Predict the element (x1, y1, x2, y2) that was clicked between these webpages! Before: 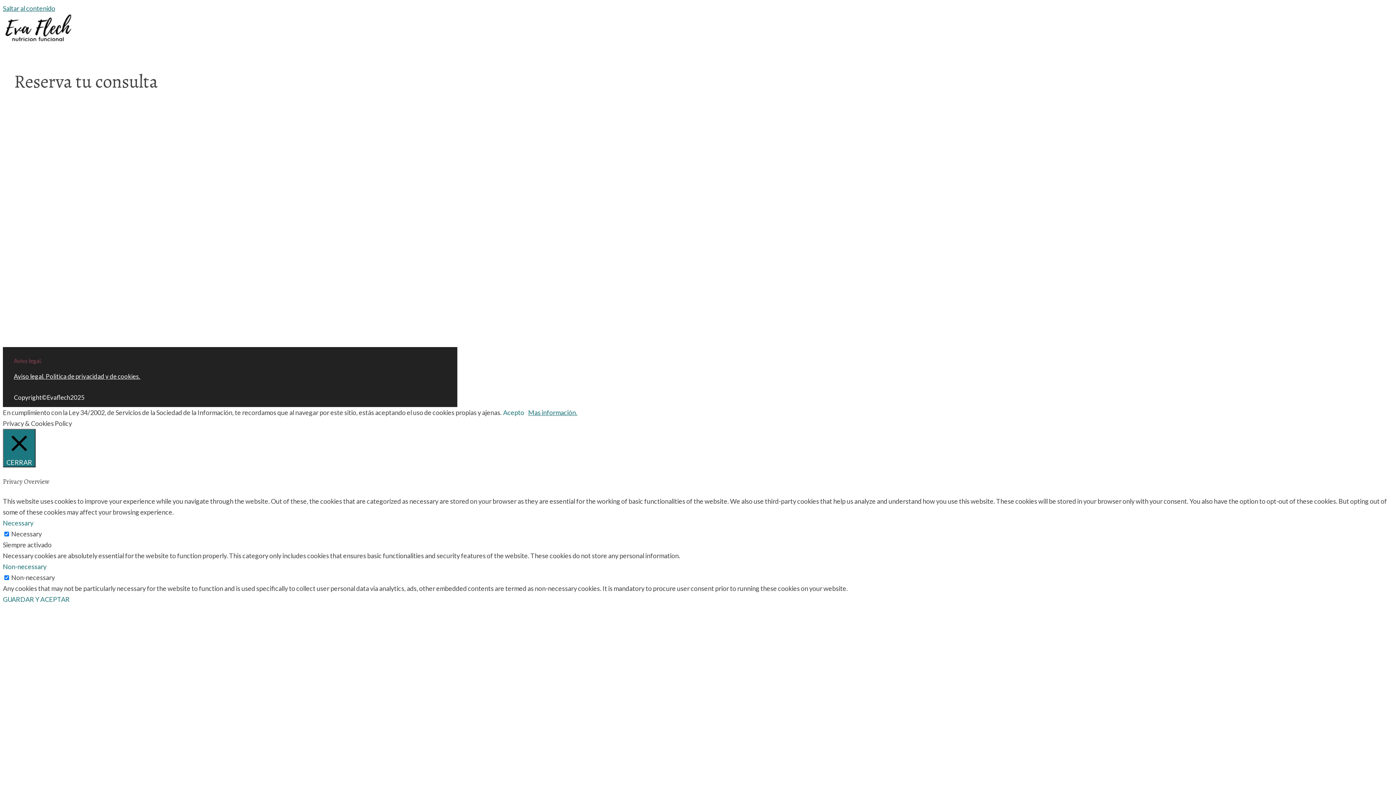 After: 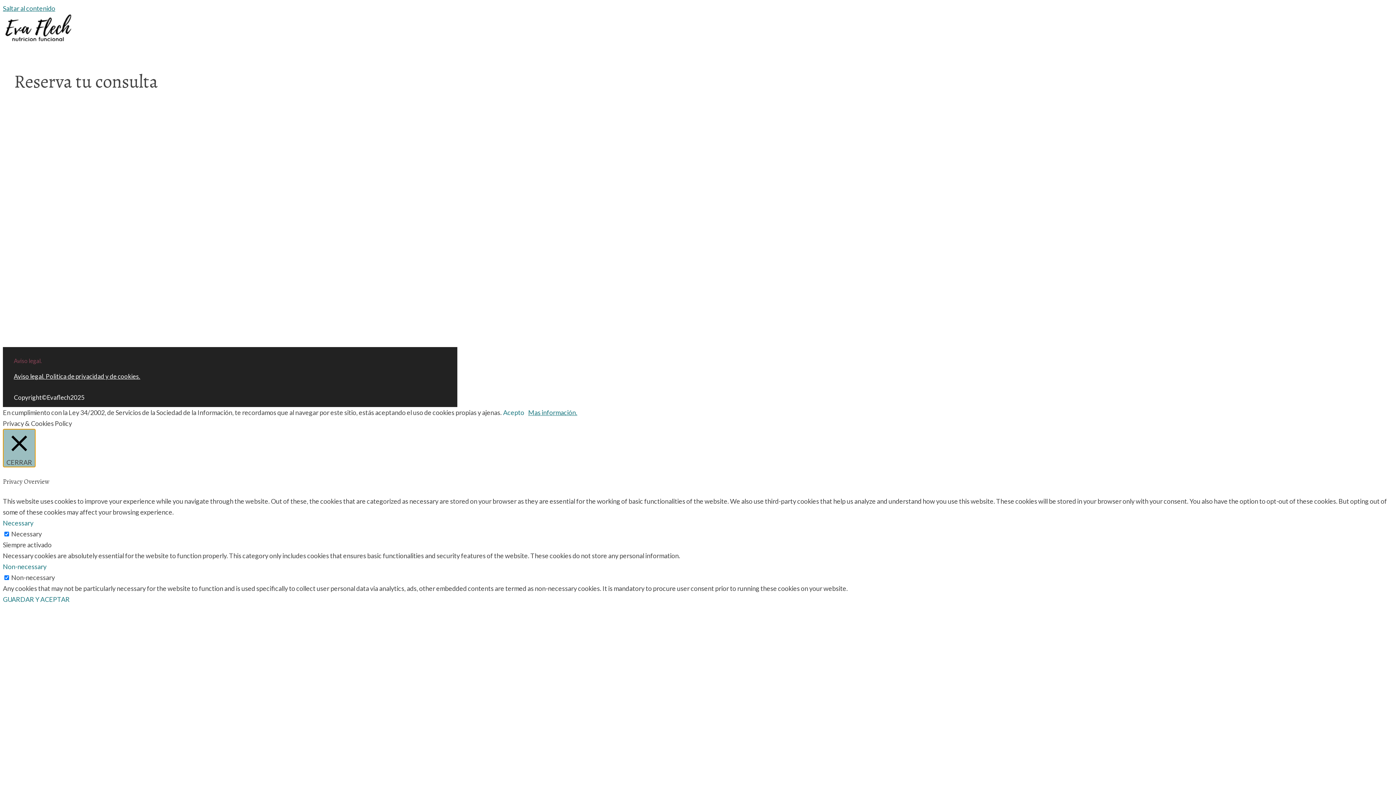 Action: label:  CERRAR bbox: (2, 429, 35, 467)